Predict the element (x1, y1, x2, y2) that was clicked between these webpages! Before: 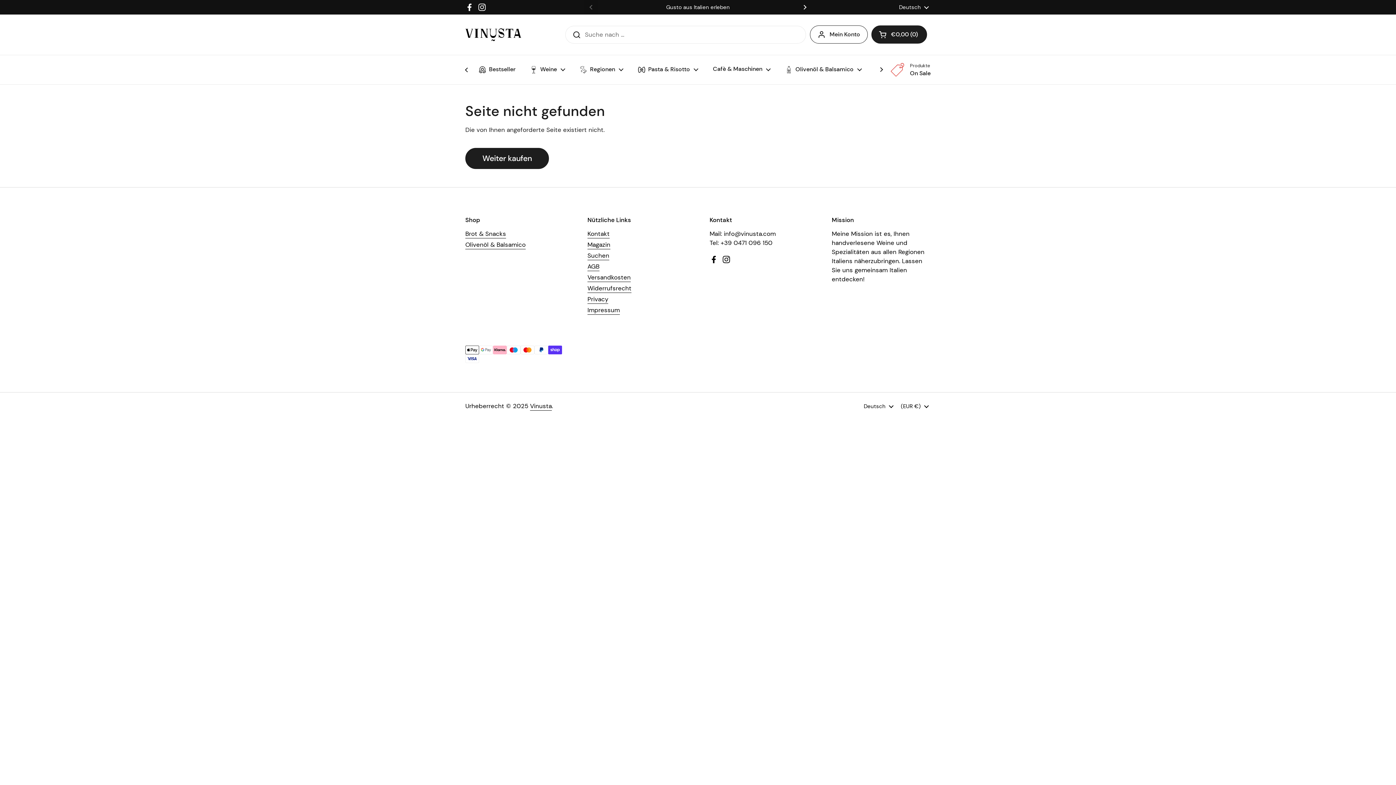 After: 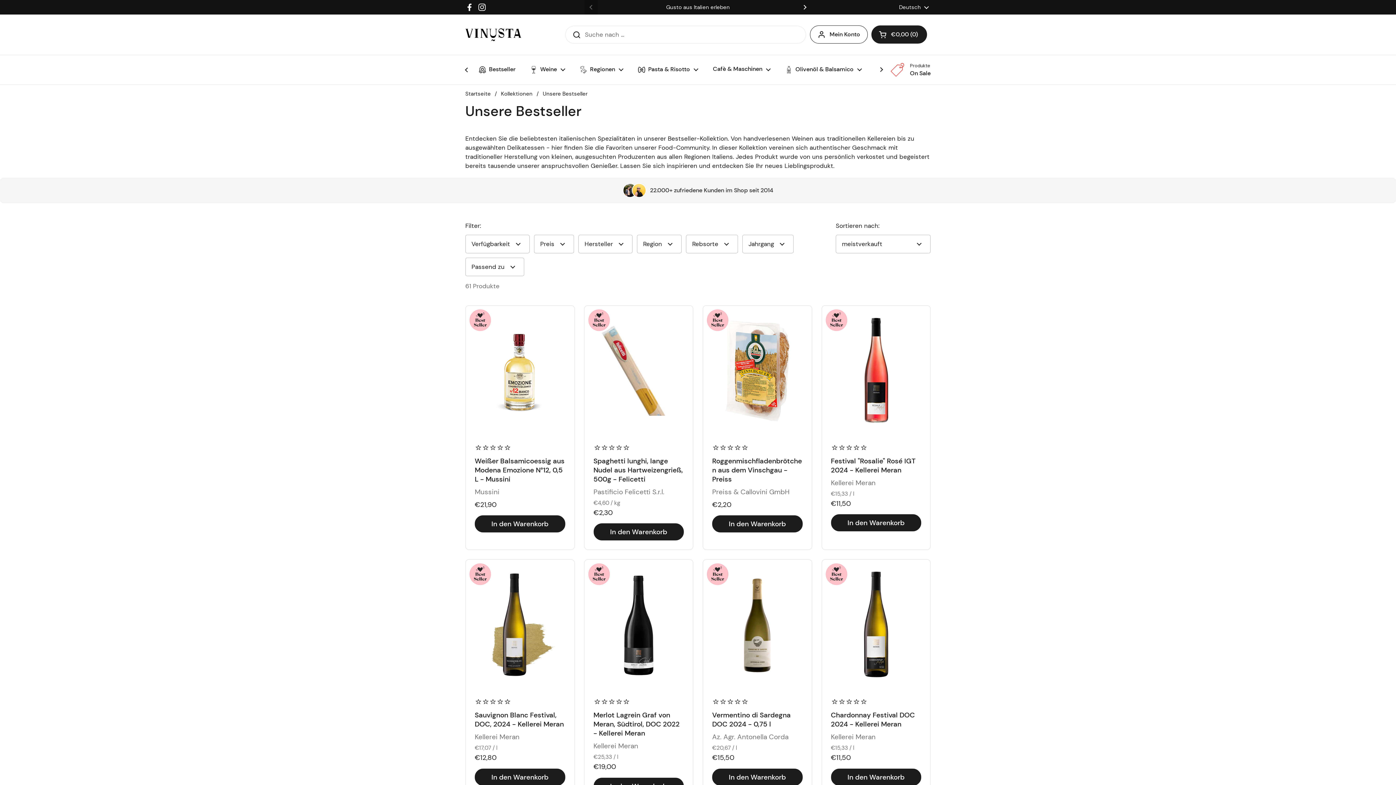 Action: bbox: (471, 60, 522, 78) label: Bestseller